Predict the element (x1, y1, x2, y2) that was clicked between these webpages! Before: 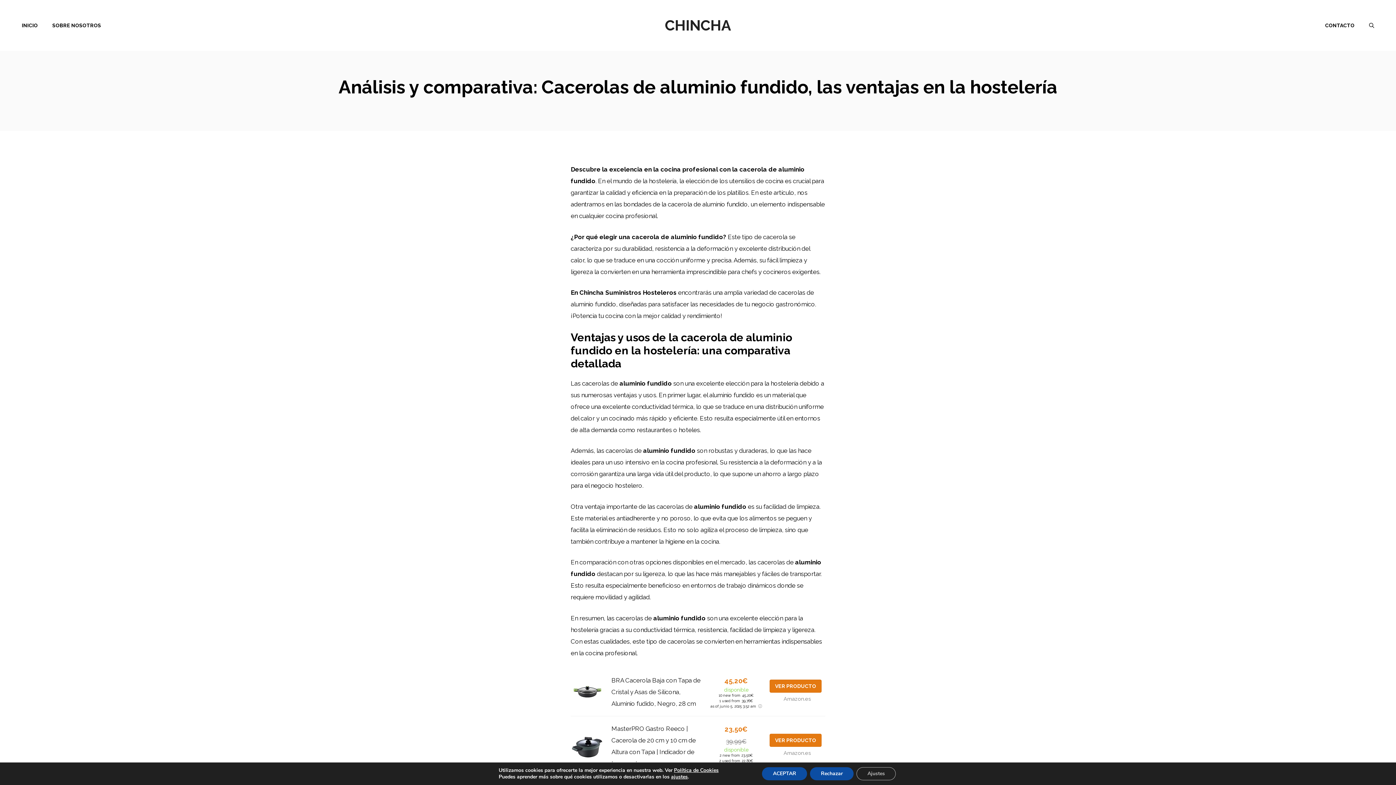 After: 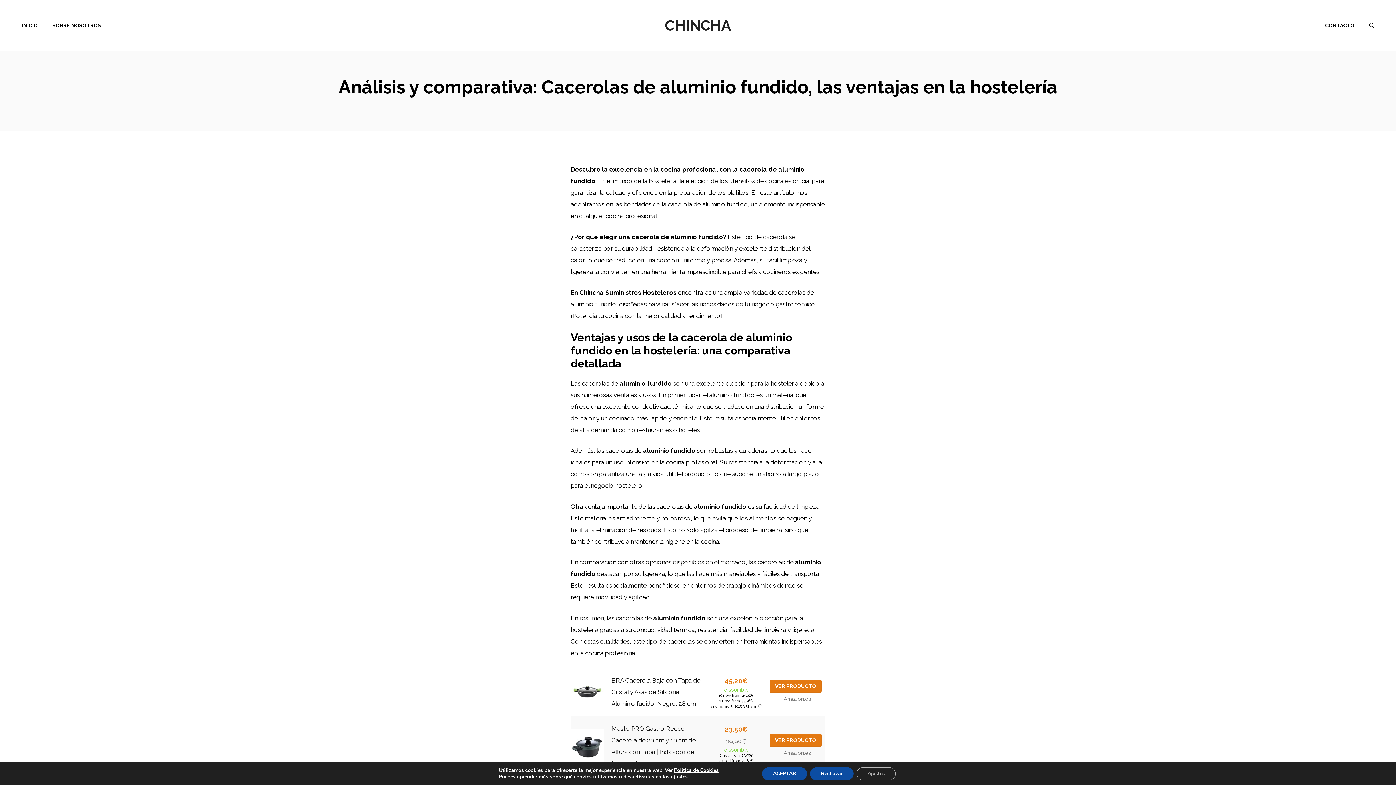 Action: bbox: (570, 742, 604, 749)